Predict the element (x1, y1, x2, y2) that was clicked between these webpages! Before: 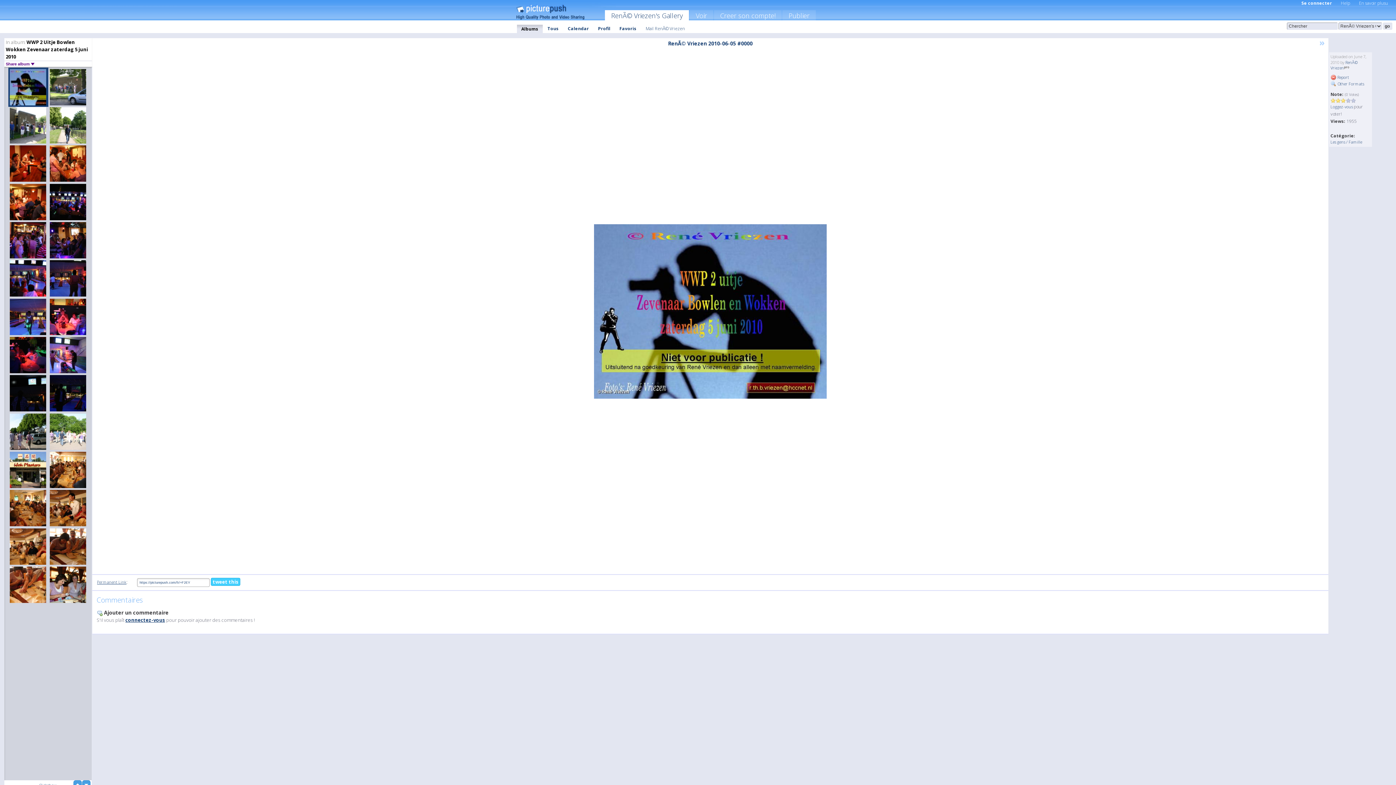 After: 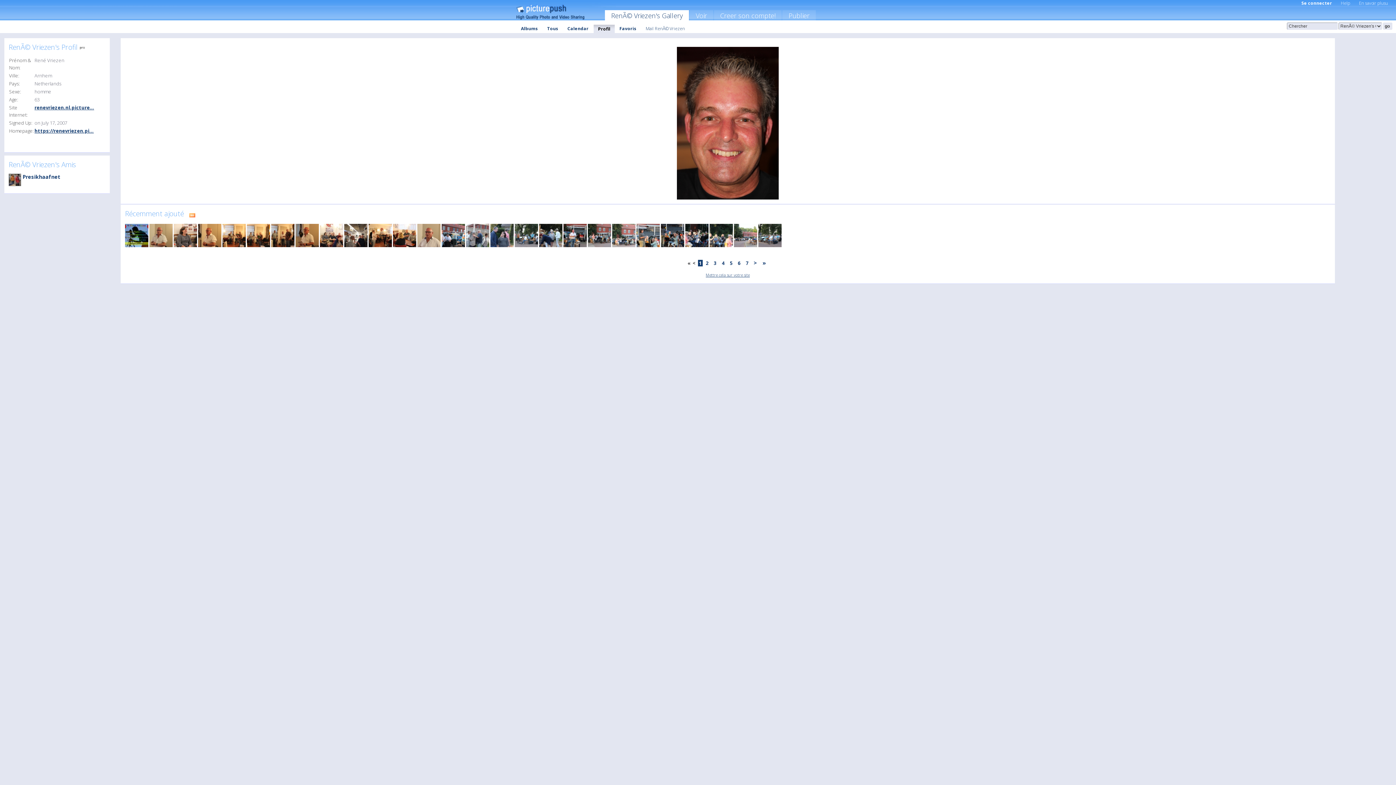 Action: label: Profil bbox: (593, 24, 614, 32)